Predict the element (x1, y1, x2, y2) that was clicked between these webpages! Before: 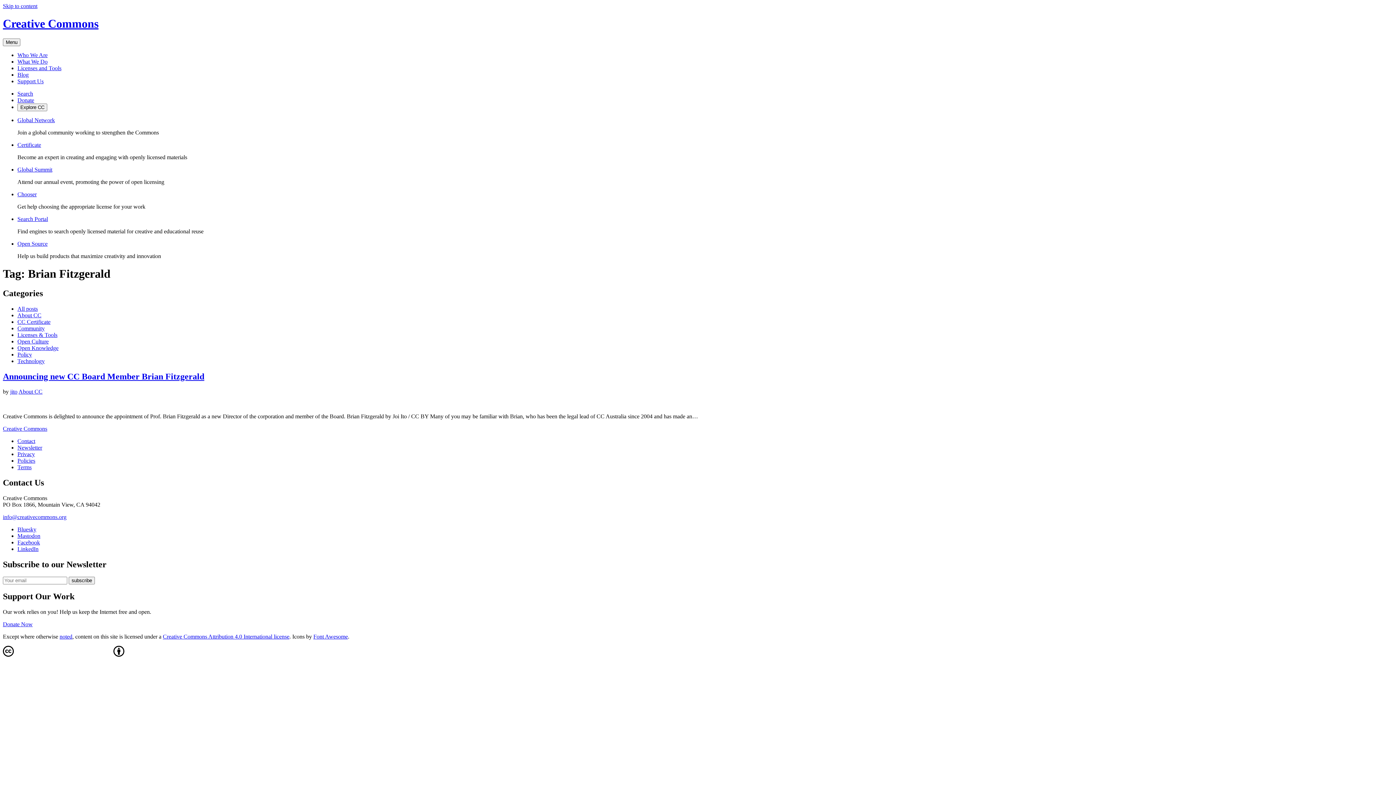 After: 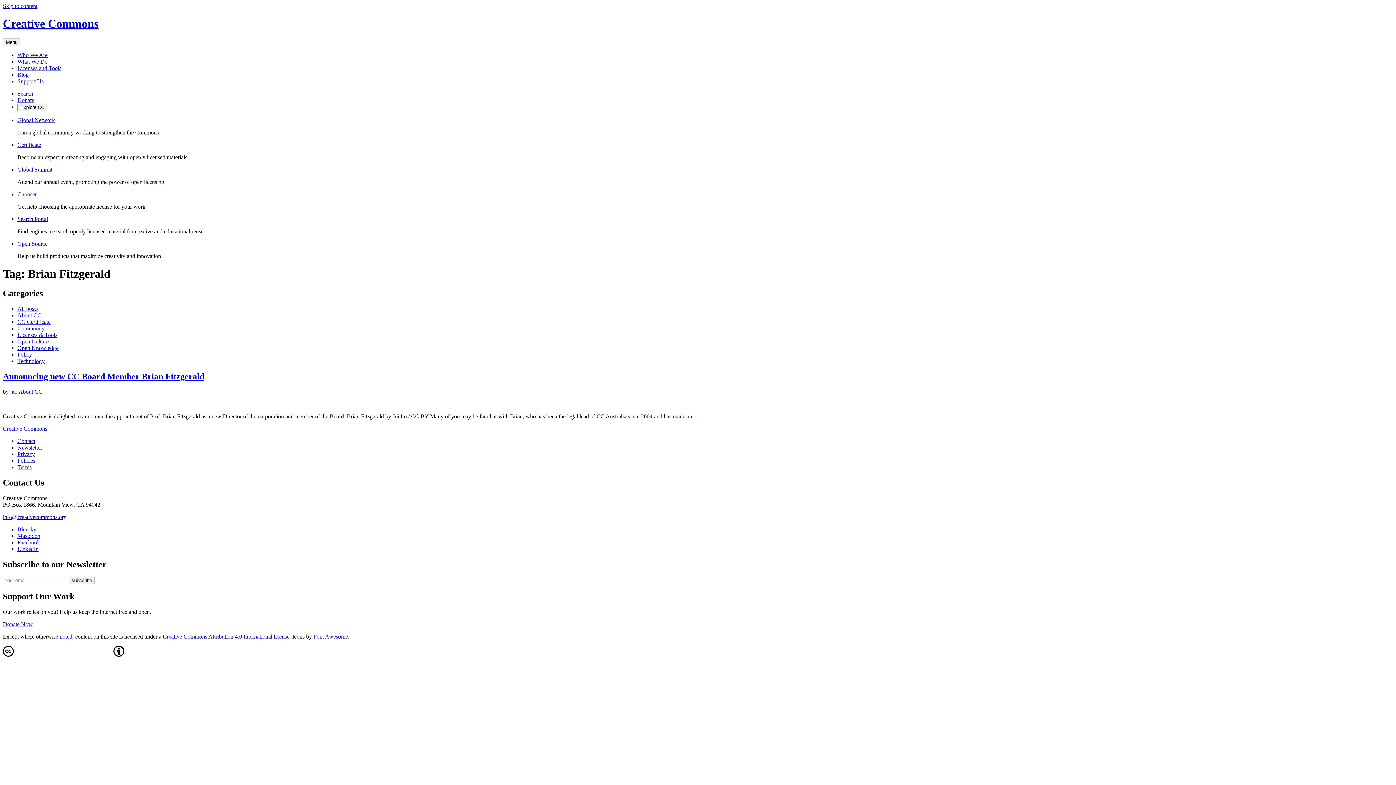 Action: bbox: (17, 191, 36, 197) label: Chooser